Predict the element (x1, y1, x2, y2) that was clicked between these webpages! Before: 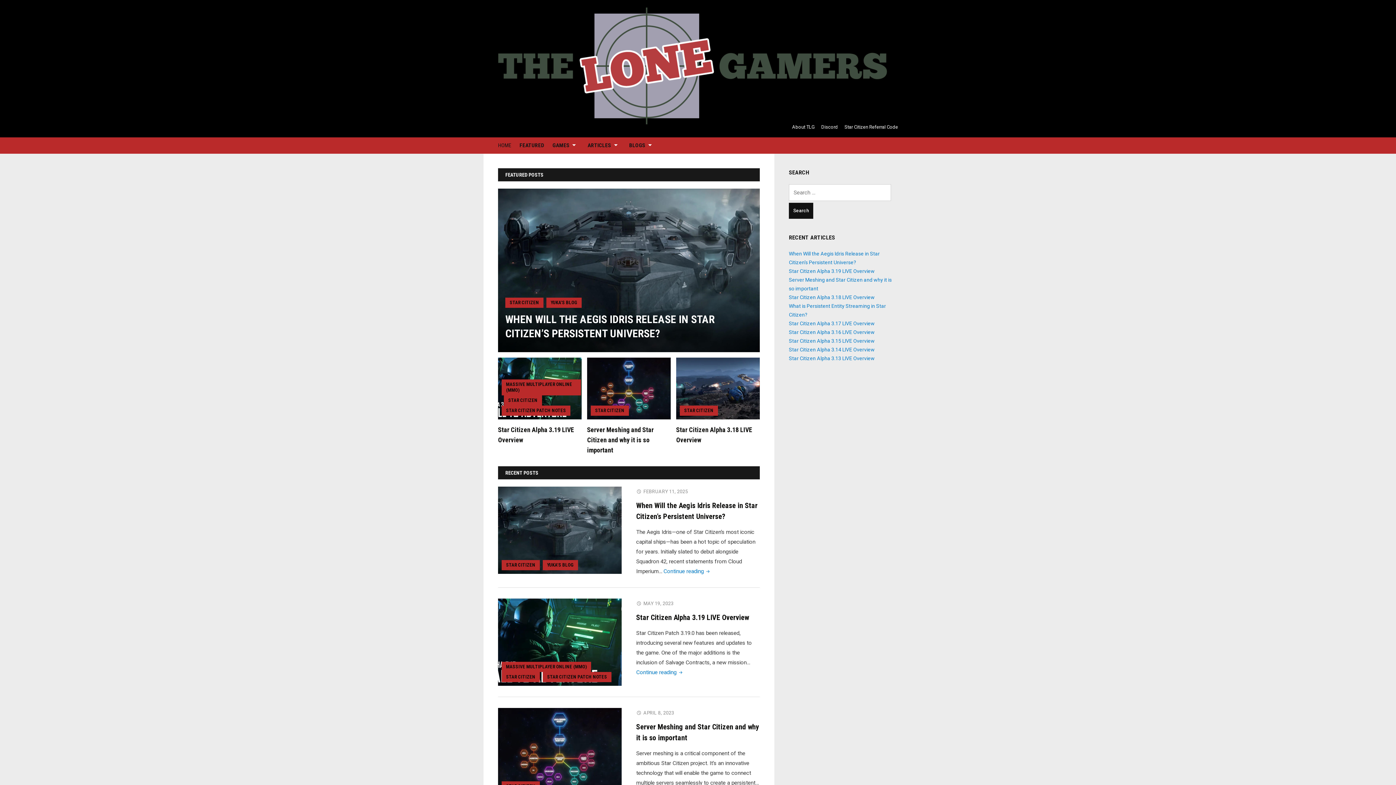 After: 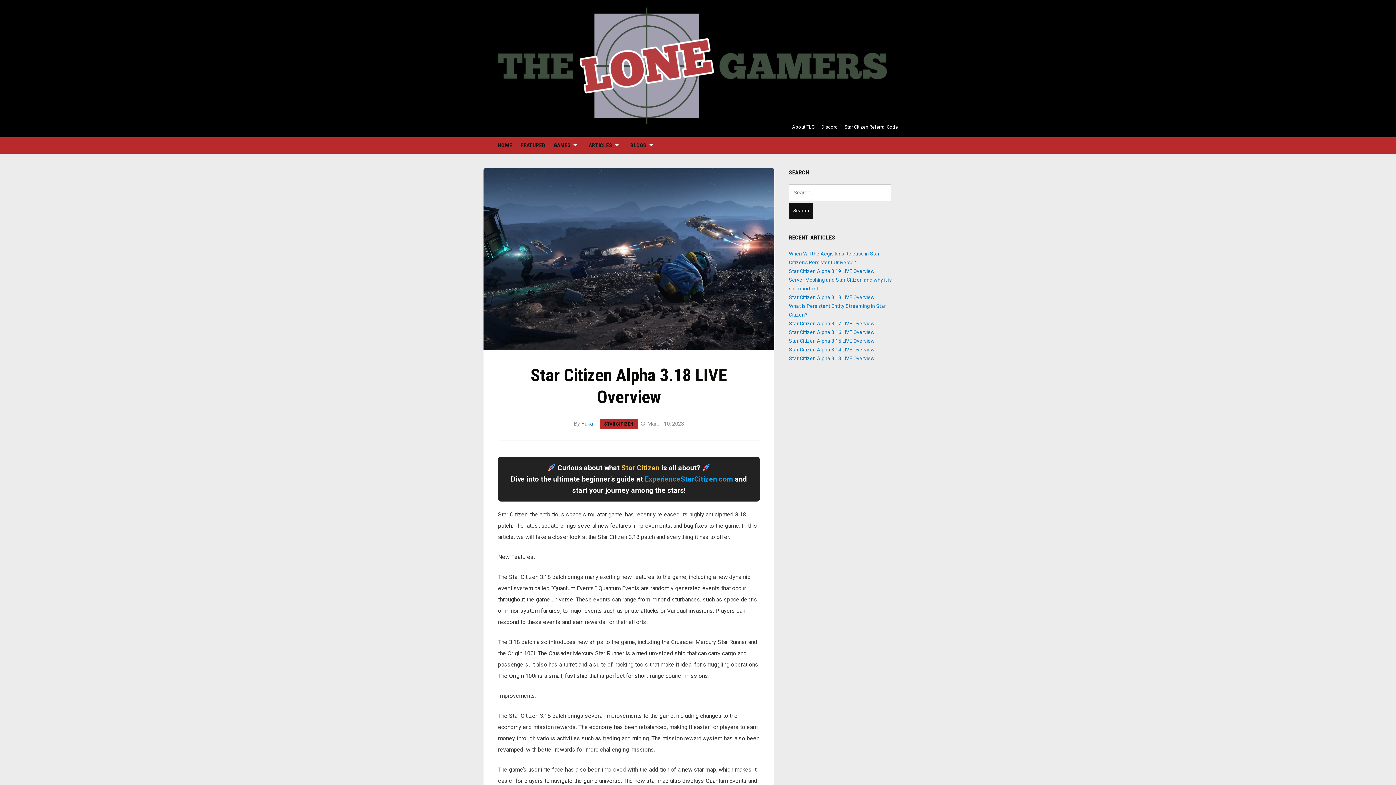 Action: bbox: (676, 385, 760, 391)